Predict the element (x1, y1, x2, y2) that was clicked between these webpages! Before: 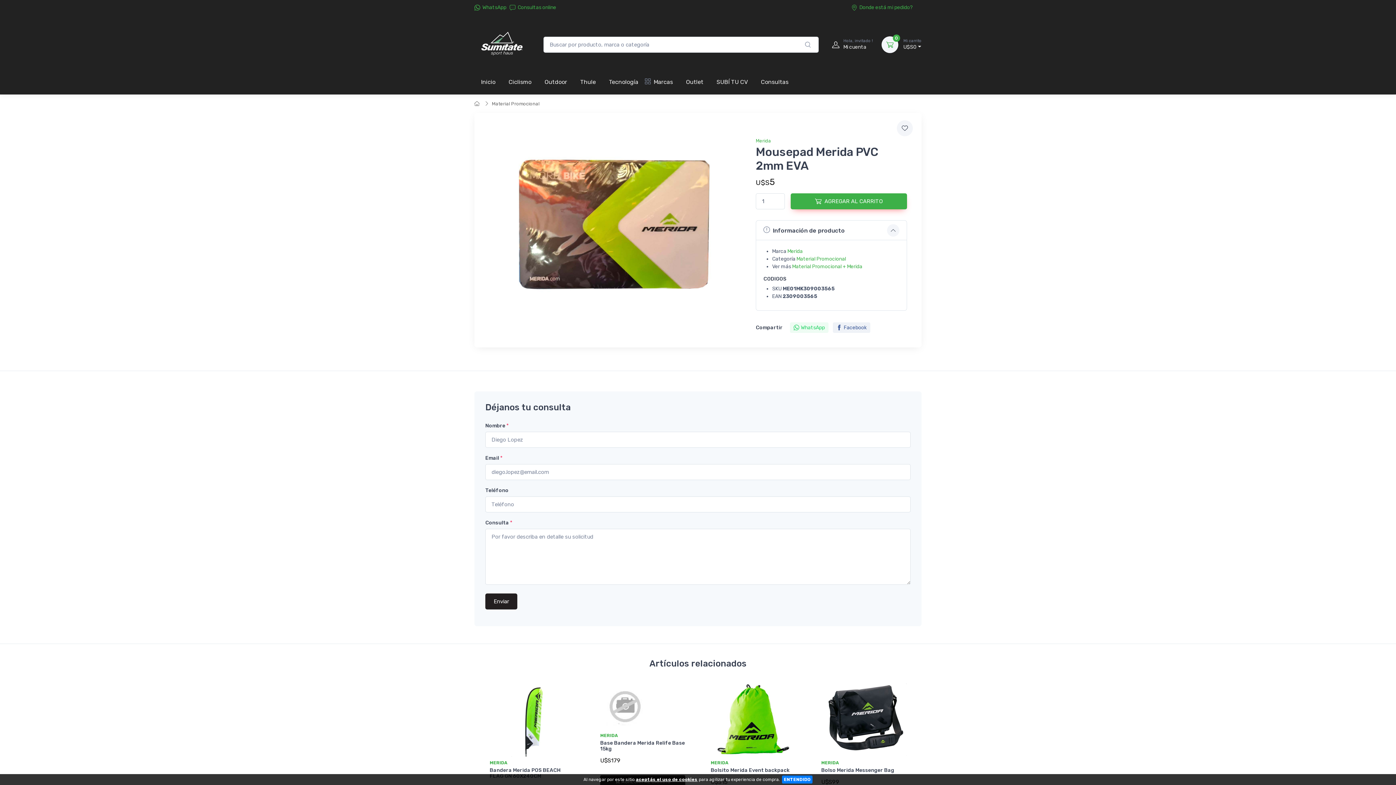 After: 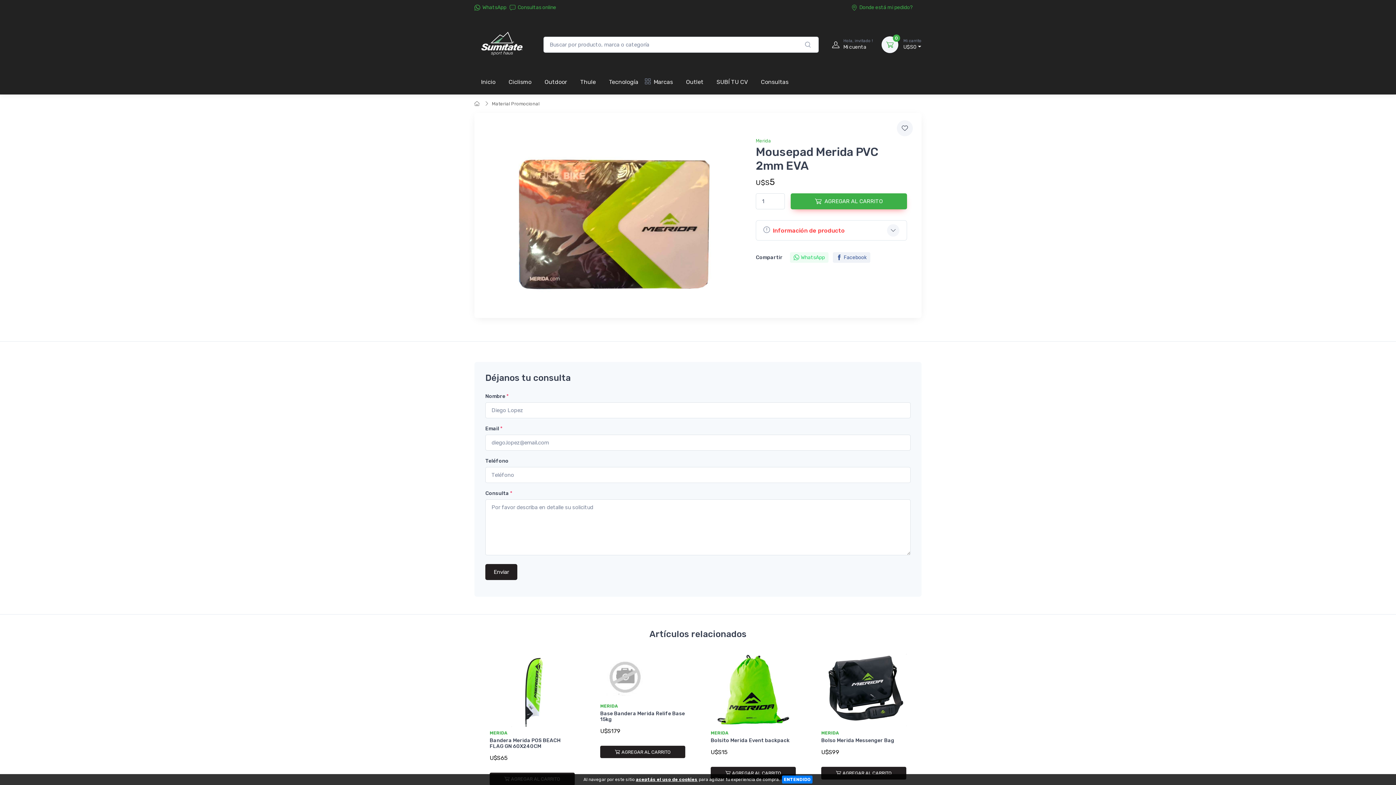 Action: bbox: (756, 220, 906, 240) label: Información de producto